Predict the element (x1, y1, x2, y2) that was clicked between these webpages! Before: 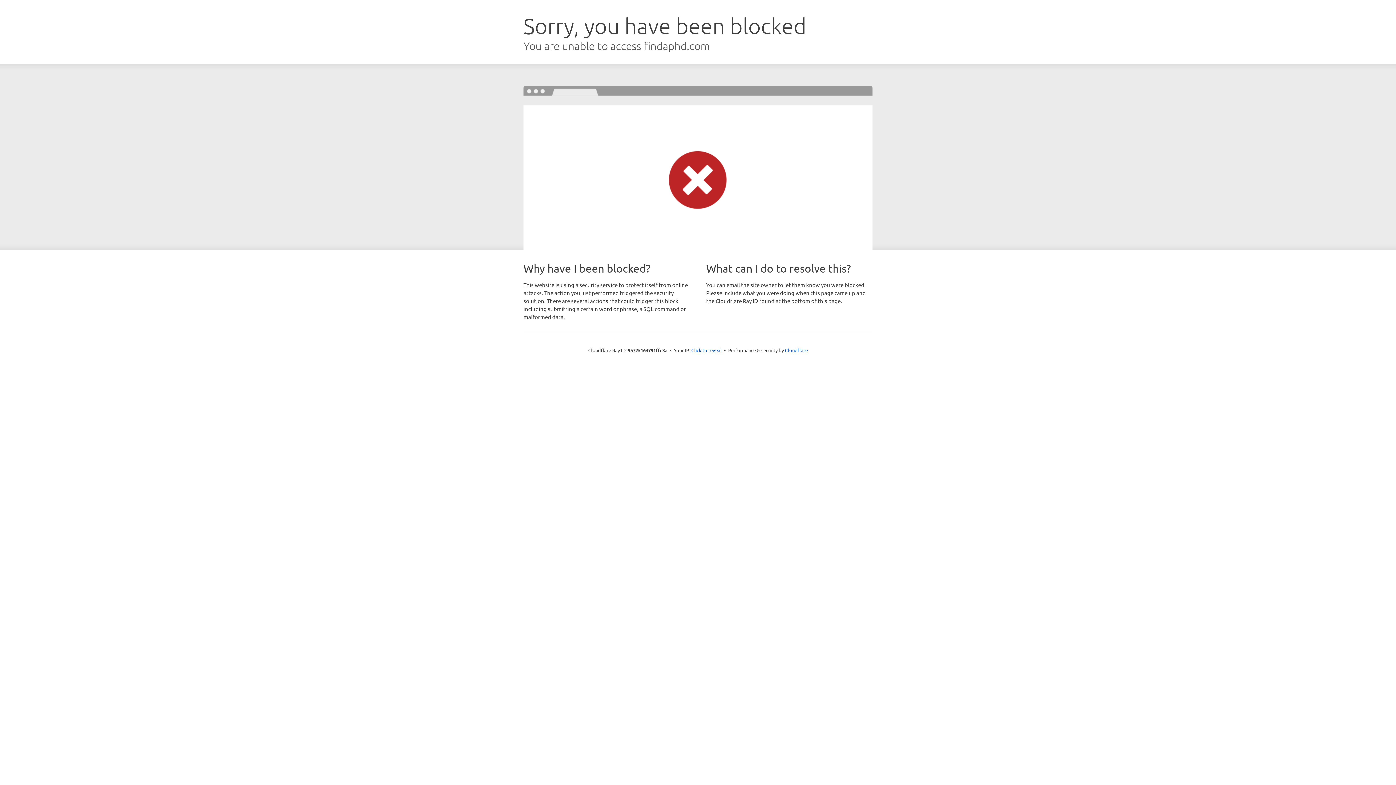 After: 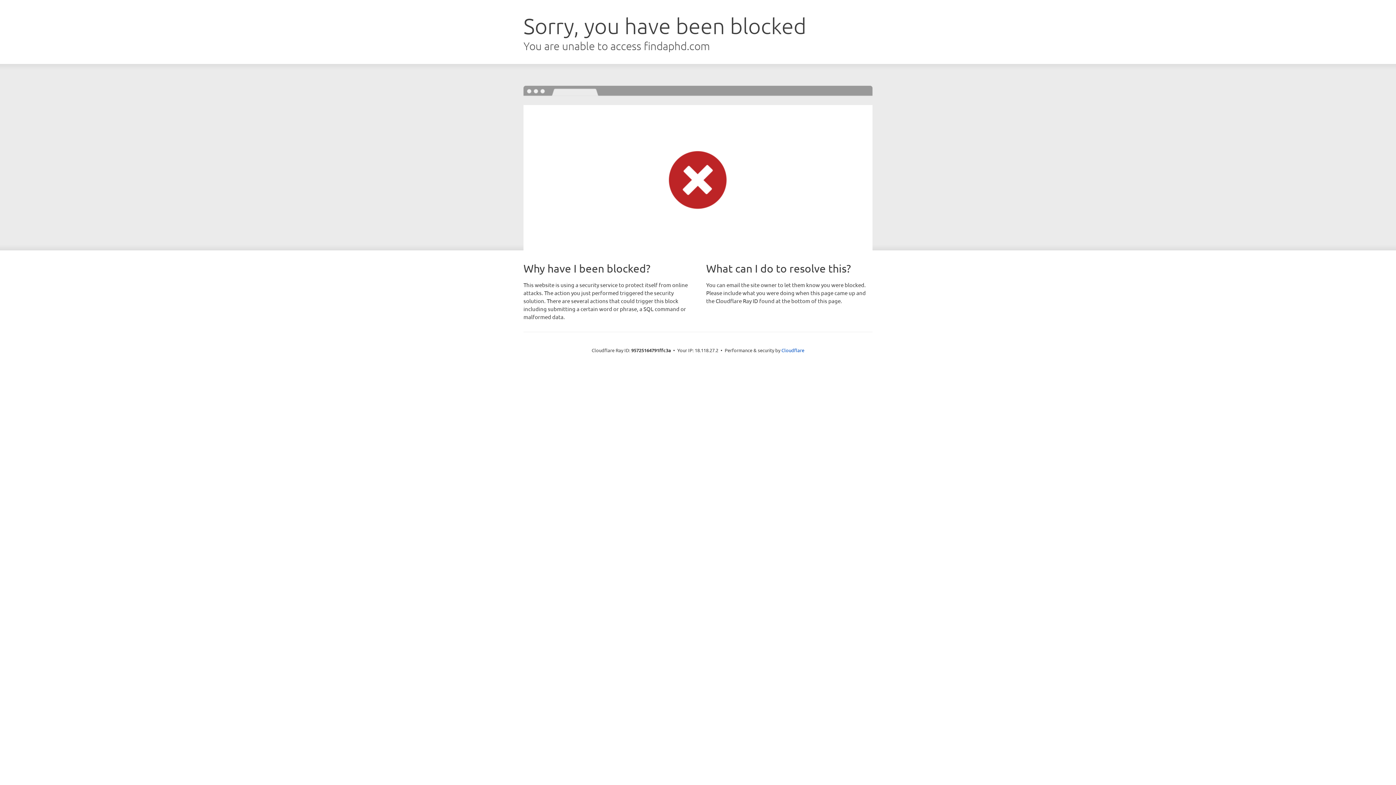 Action: label: Click to reveal bbox: (691, 346, 722, 353)